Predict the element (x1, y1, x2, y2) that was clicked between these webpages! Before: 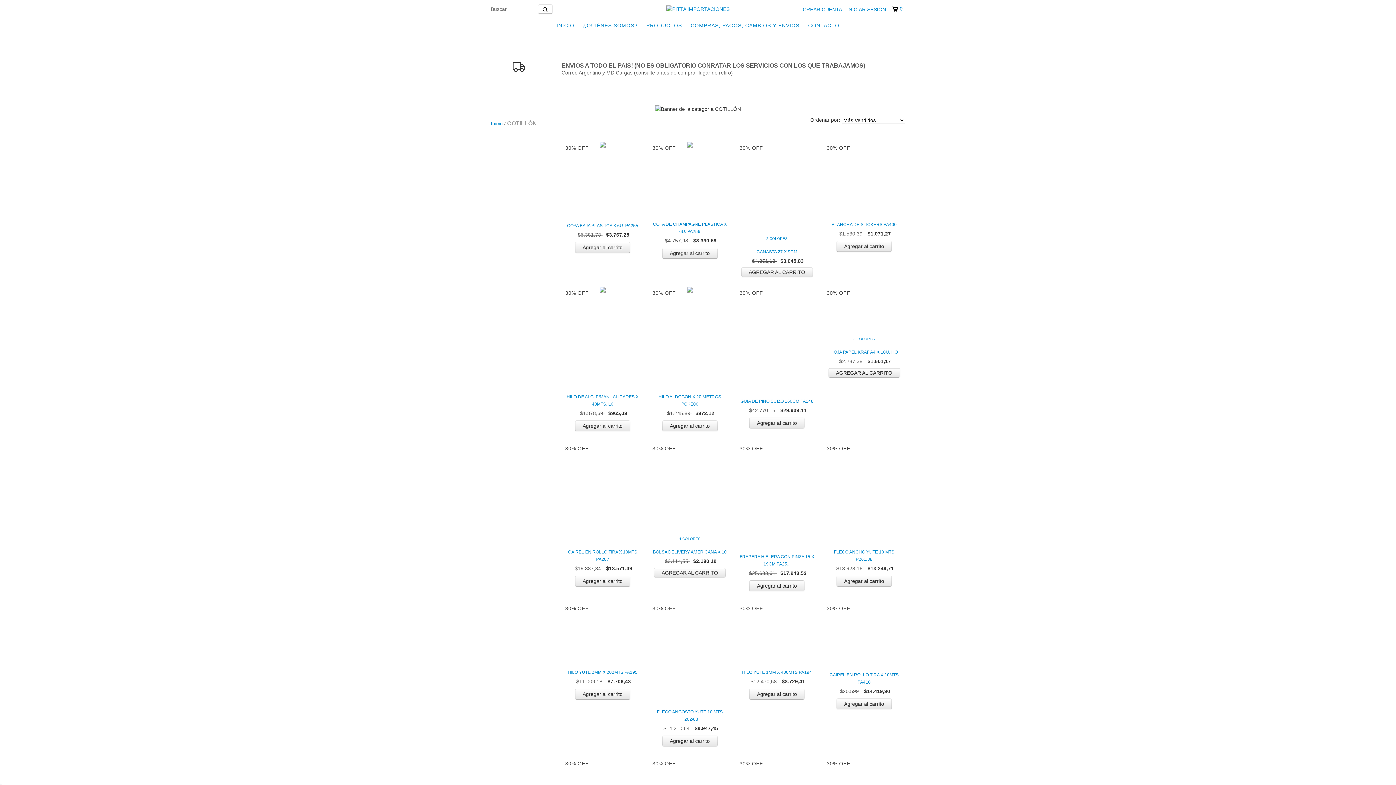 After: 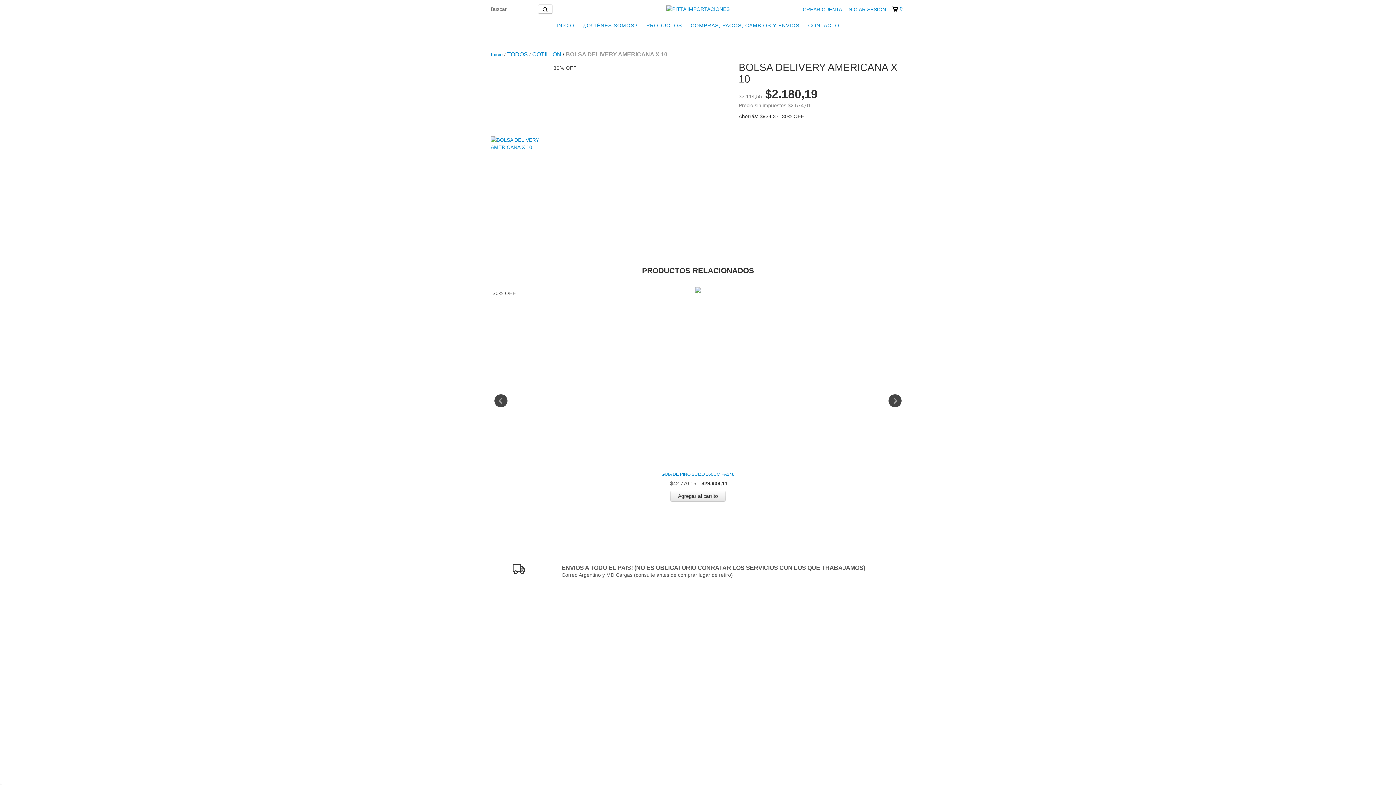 Action: bbox: (677, 536, 702, 543) label: 4 COLORES